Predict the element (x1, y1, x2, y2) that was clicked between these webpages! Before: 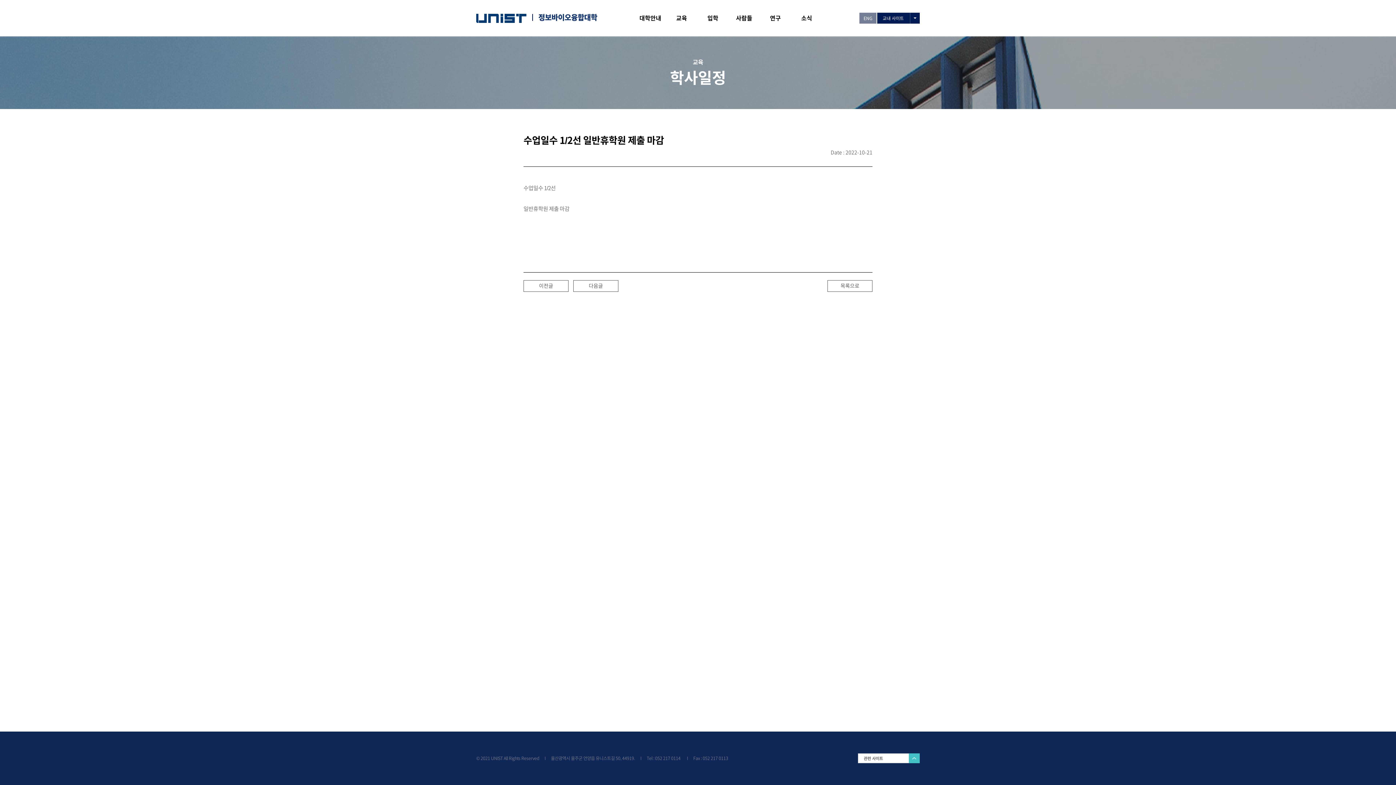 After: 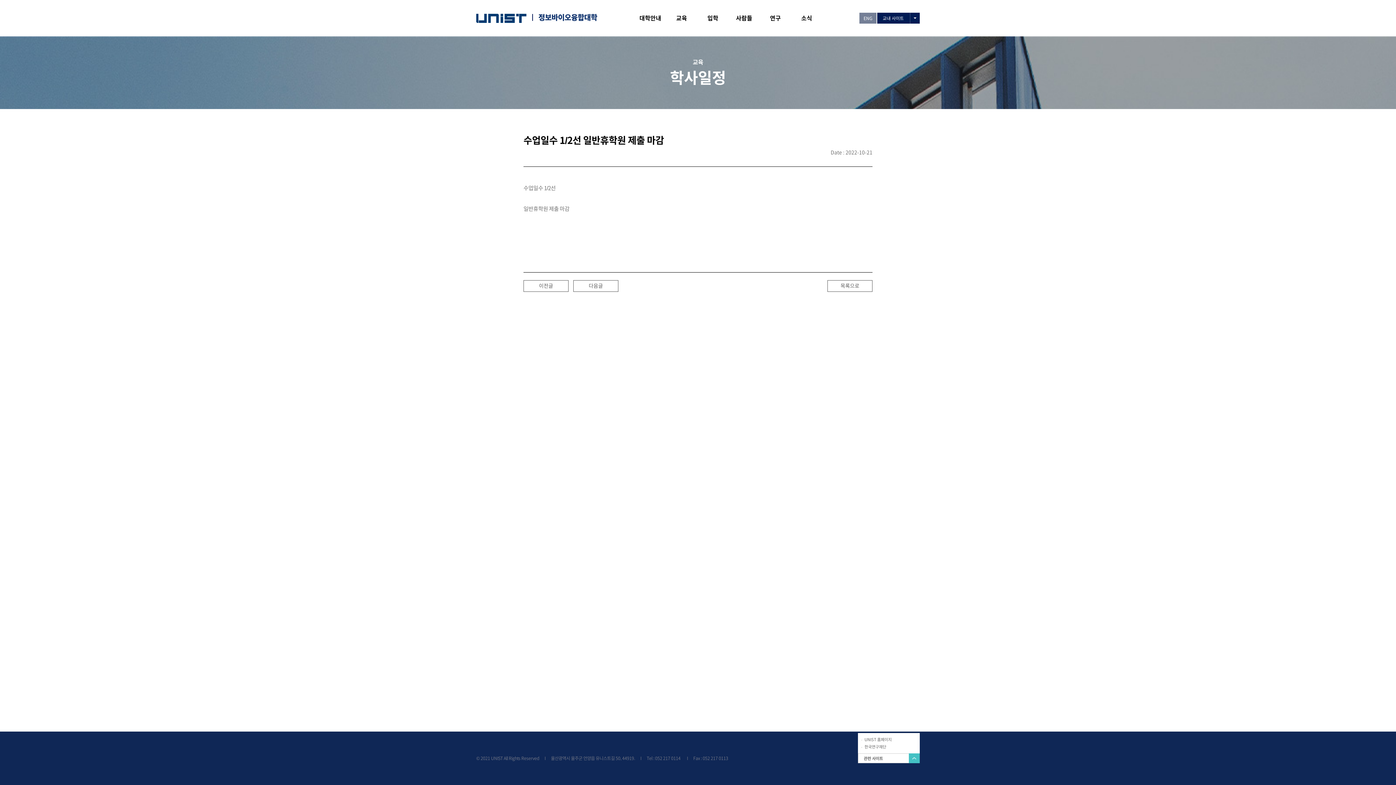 Action: bbox: (858, 753, 920, 763) label: 관련 사이트